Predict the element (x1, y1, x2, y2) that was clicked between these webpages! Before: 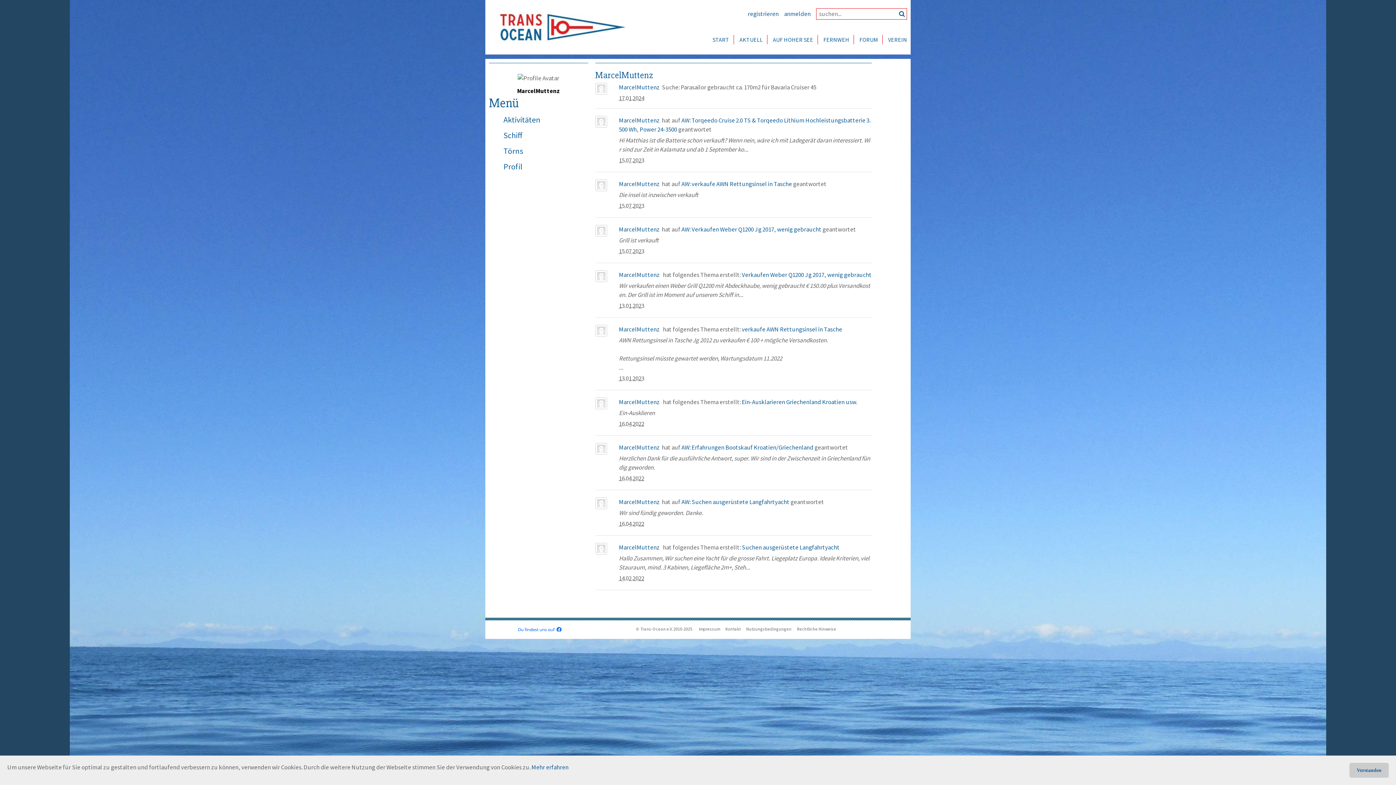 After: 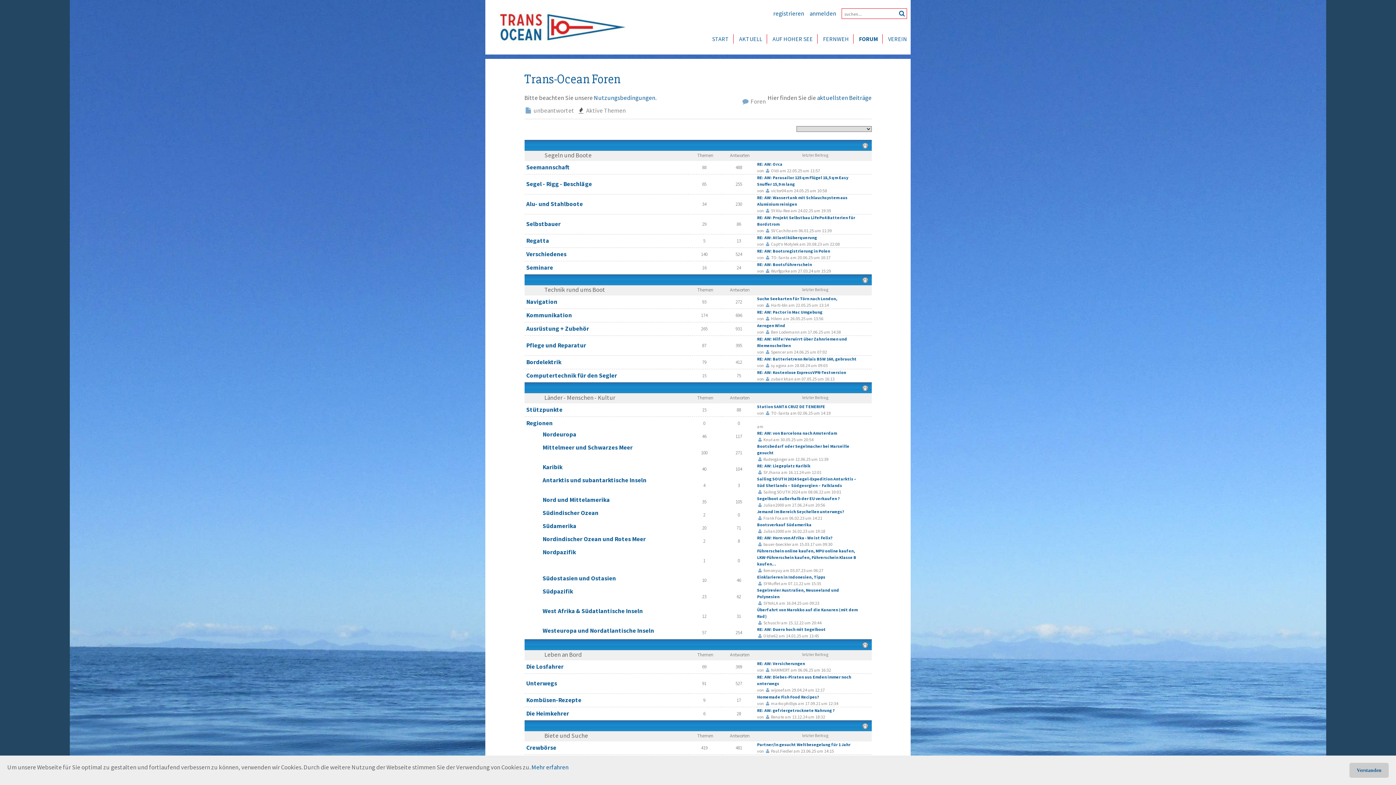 Action: bbox: (855, 34, 882, 44) label: FORUM